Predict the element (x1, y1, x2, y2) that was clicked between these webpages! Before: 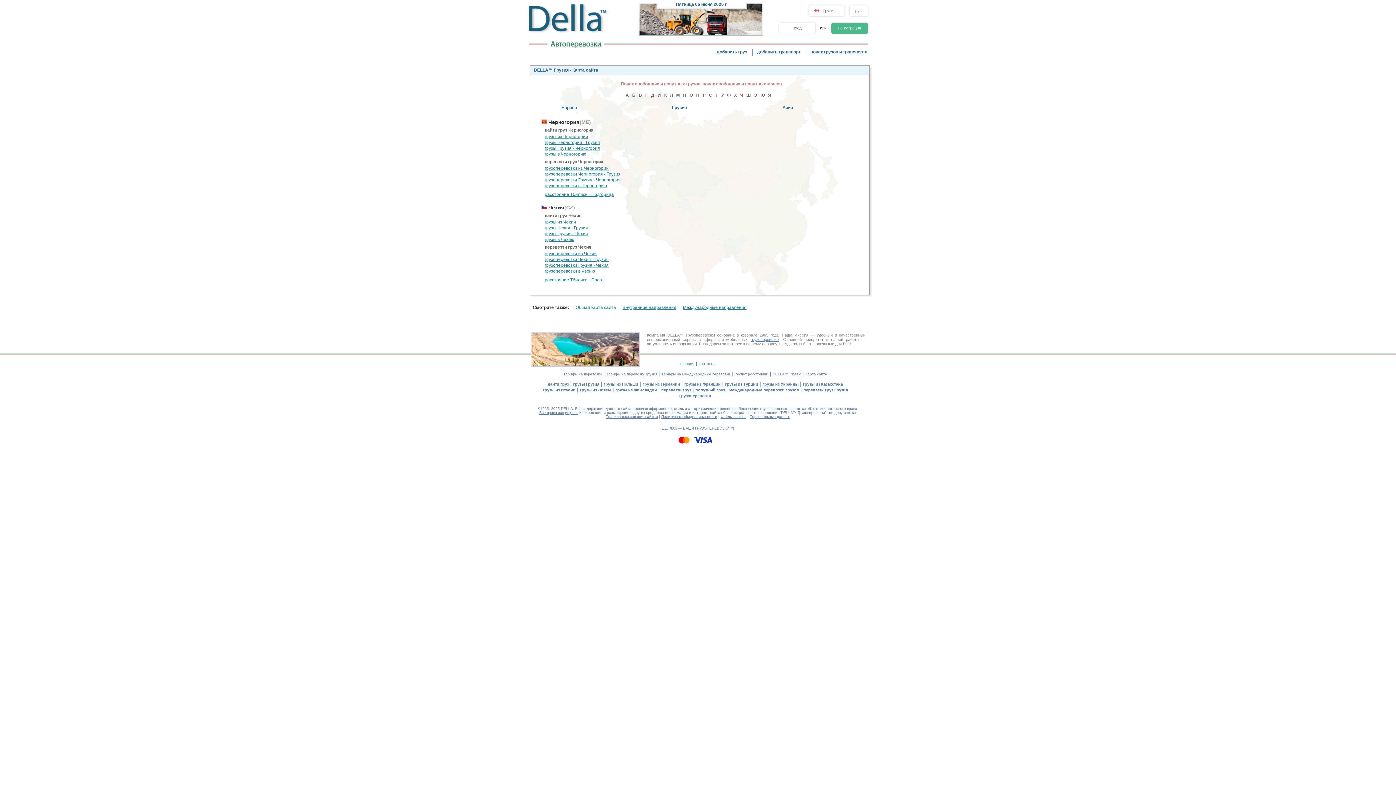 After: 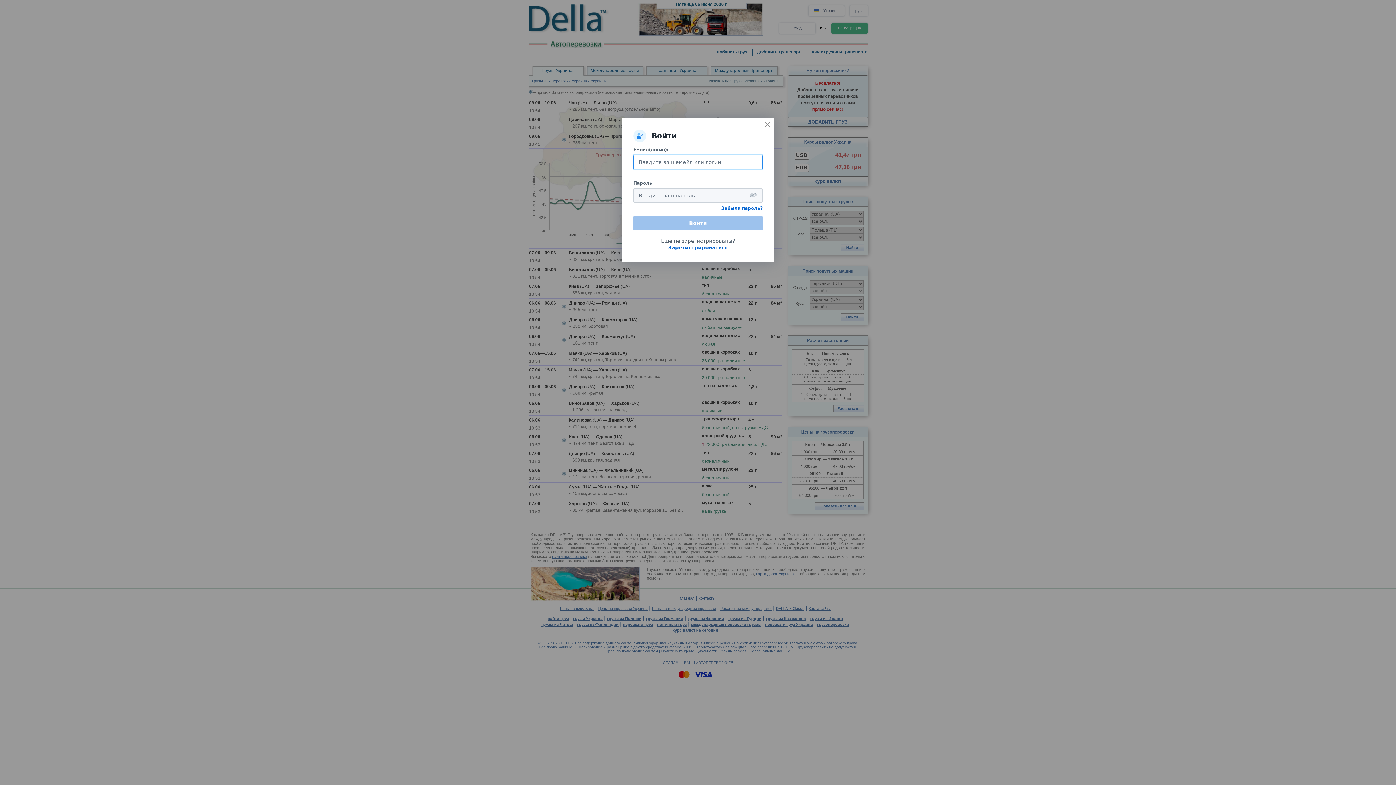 Action: bbox: (661, 388, 691, 392) label: перевезти груз